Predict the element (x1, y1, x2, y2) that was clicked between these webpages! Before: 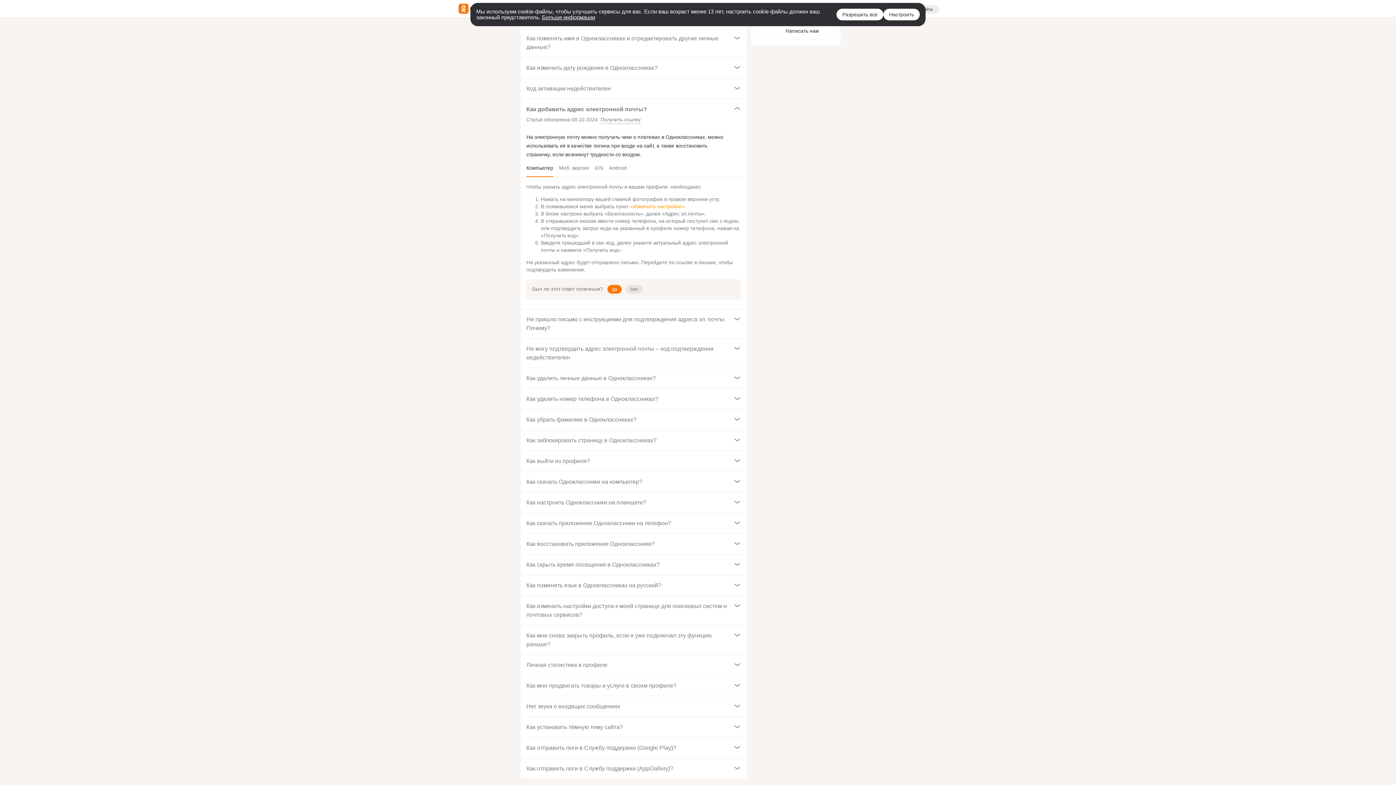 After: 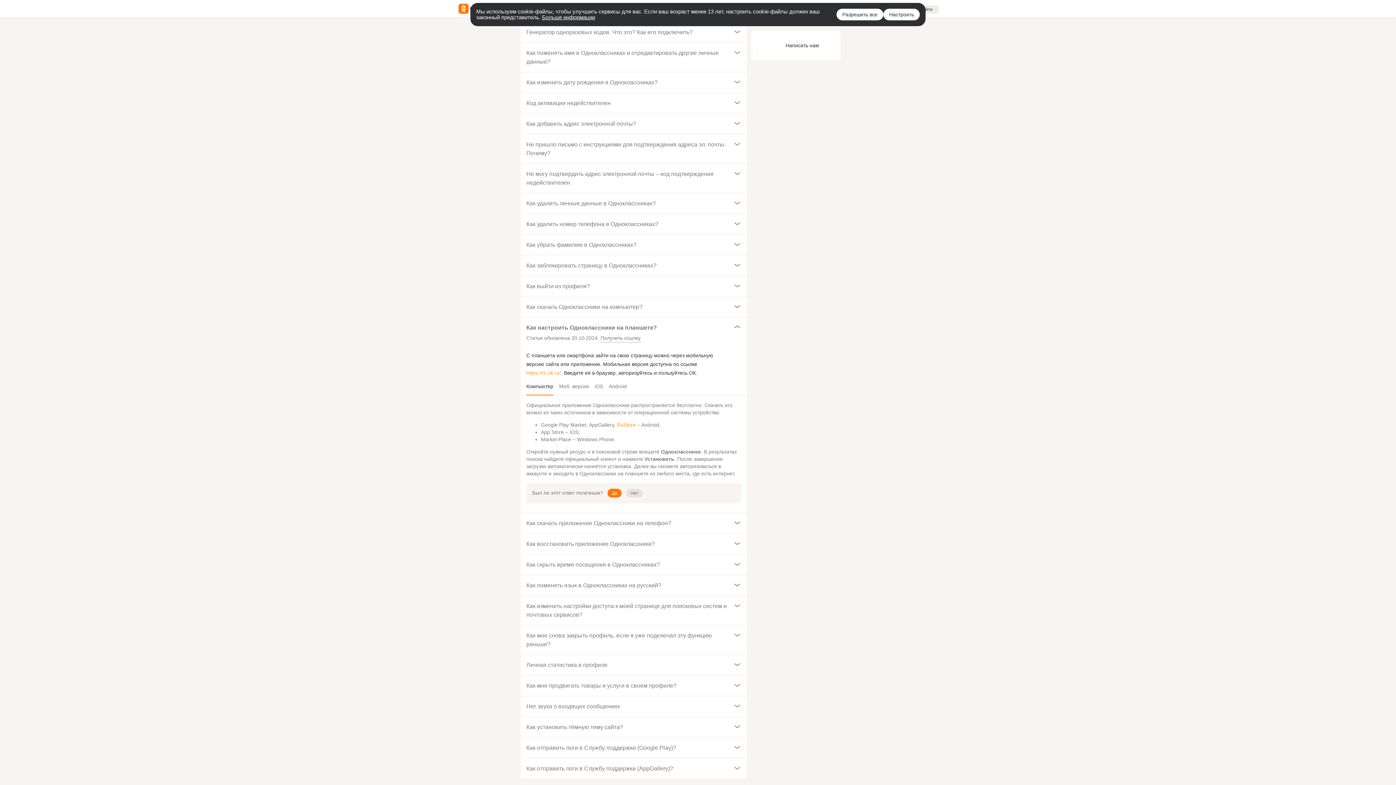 Action: label: Как настроить Одноклассники на планшете? bbox: (520, 492, 746, 513)